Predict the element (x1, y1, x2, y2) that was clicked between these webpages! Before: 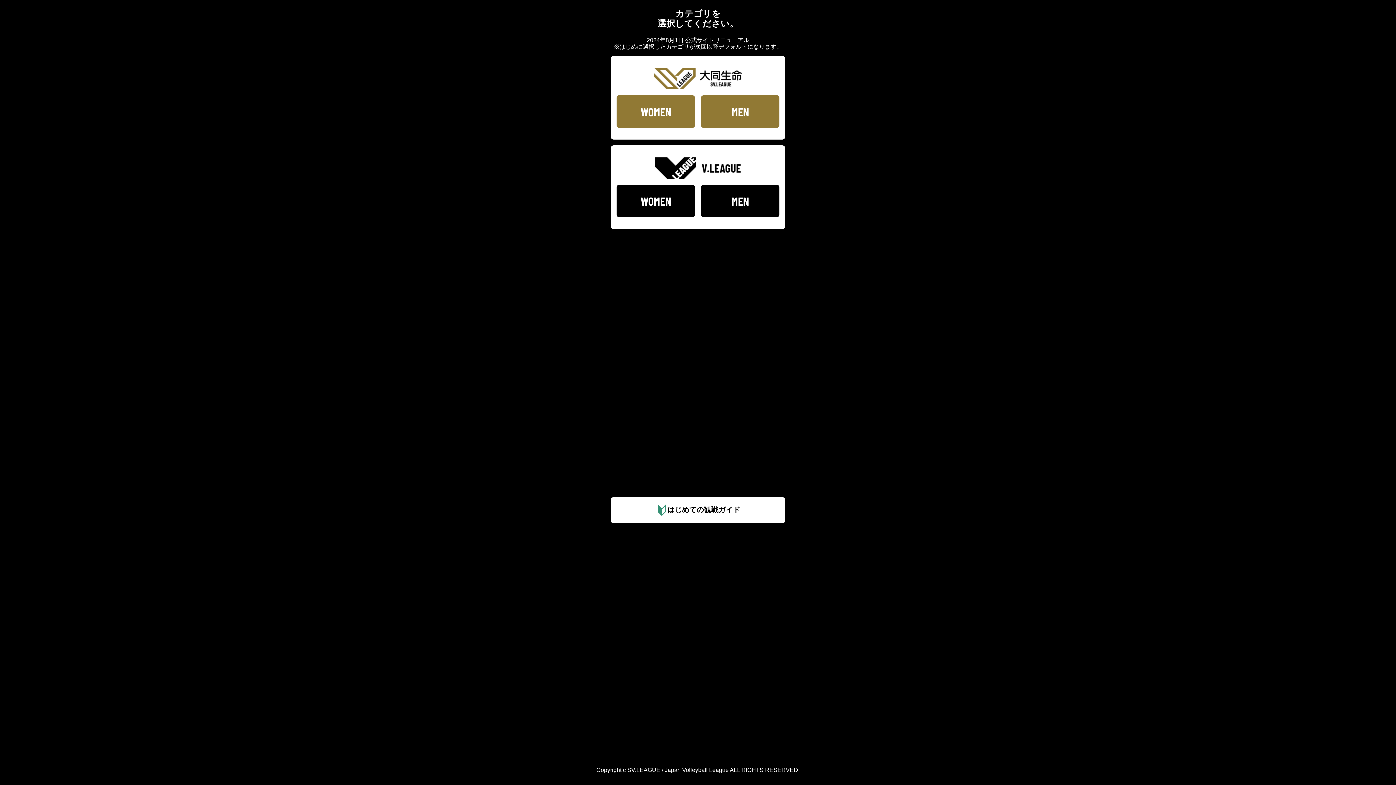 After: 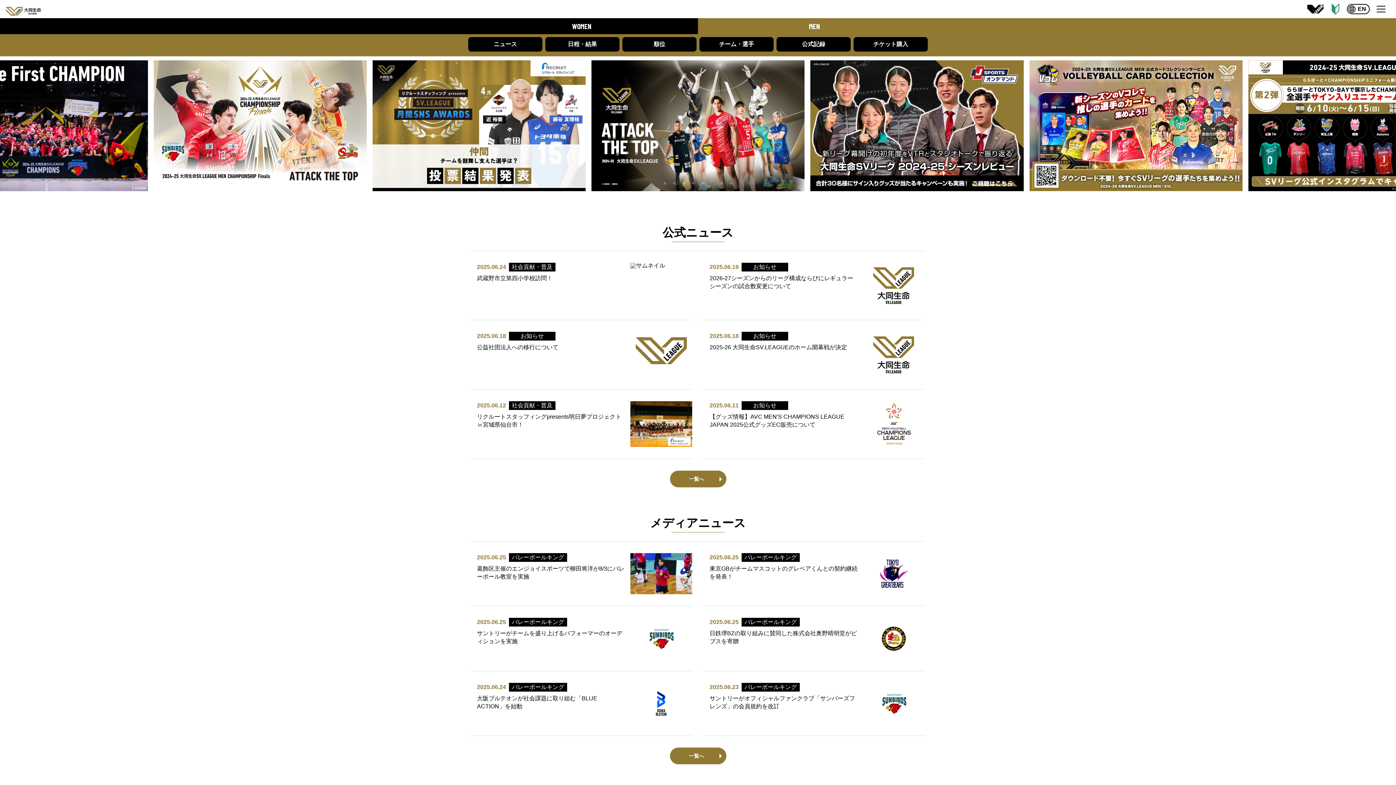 Action: bbox: (701, 95, 779, 128) label: MEN